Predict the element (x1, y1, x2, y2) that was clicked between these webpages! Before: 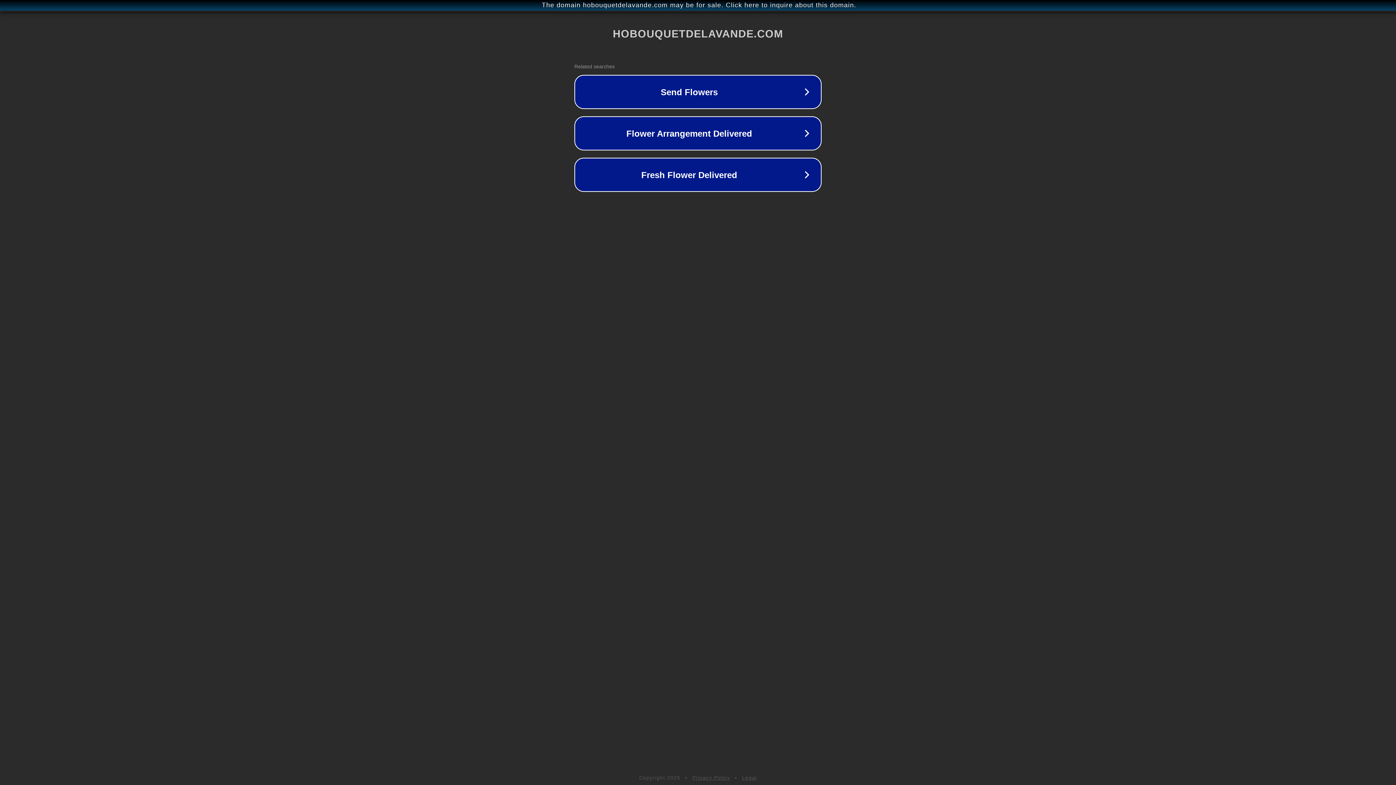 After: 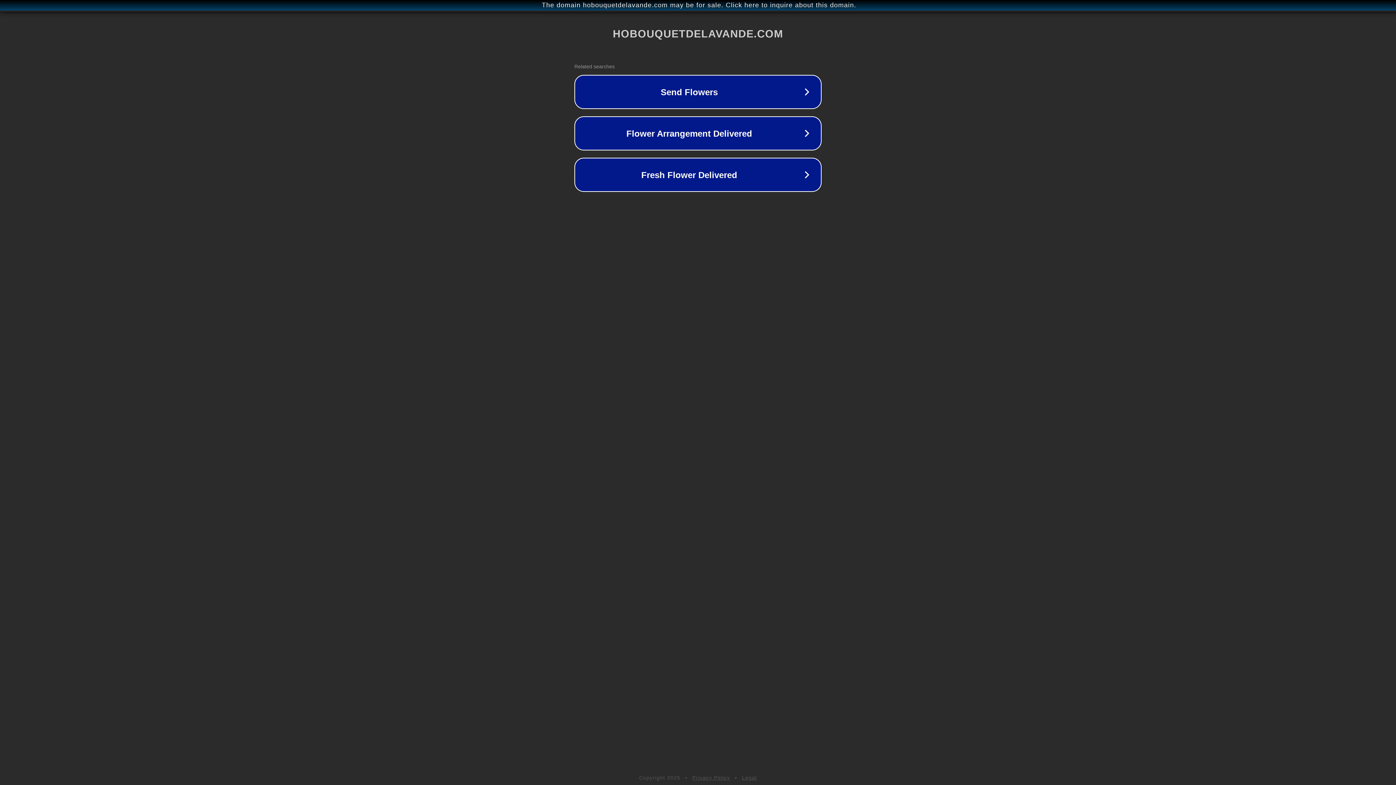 Action: bbox: (742, 775, 757, 781) label: Legal